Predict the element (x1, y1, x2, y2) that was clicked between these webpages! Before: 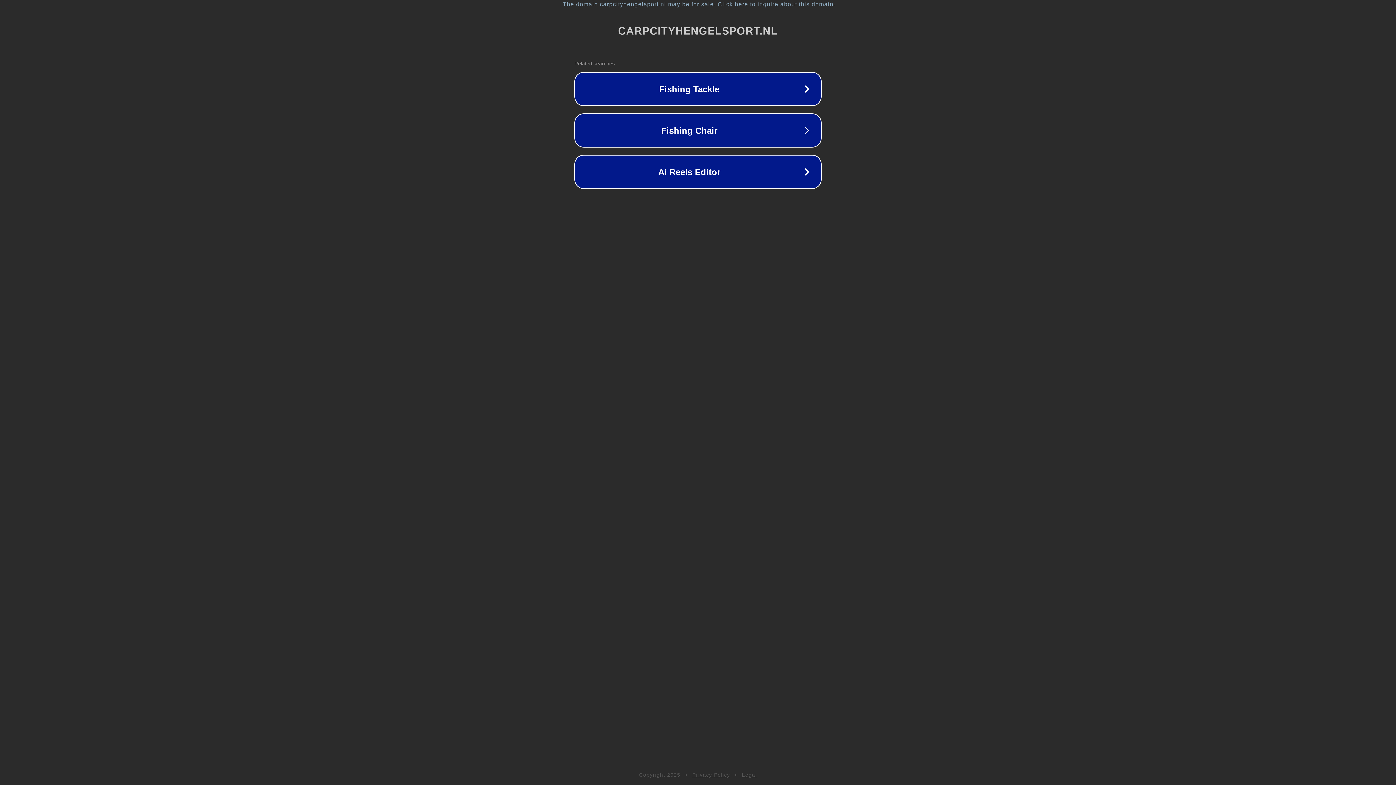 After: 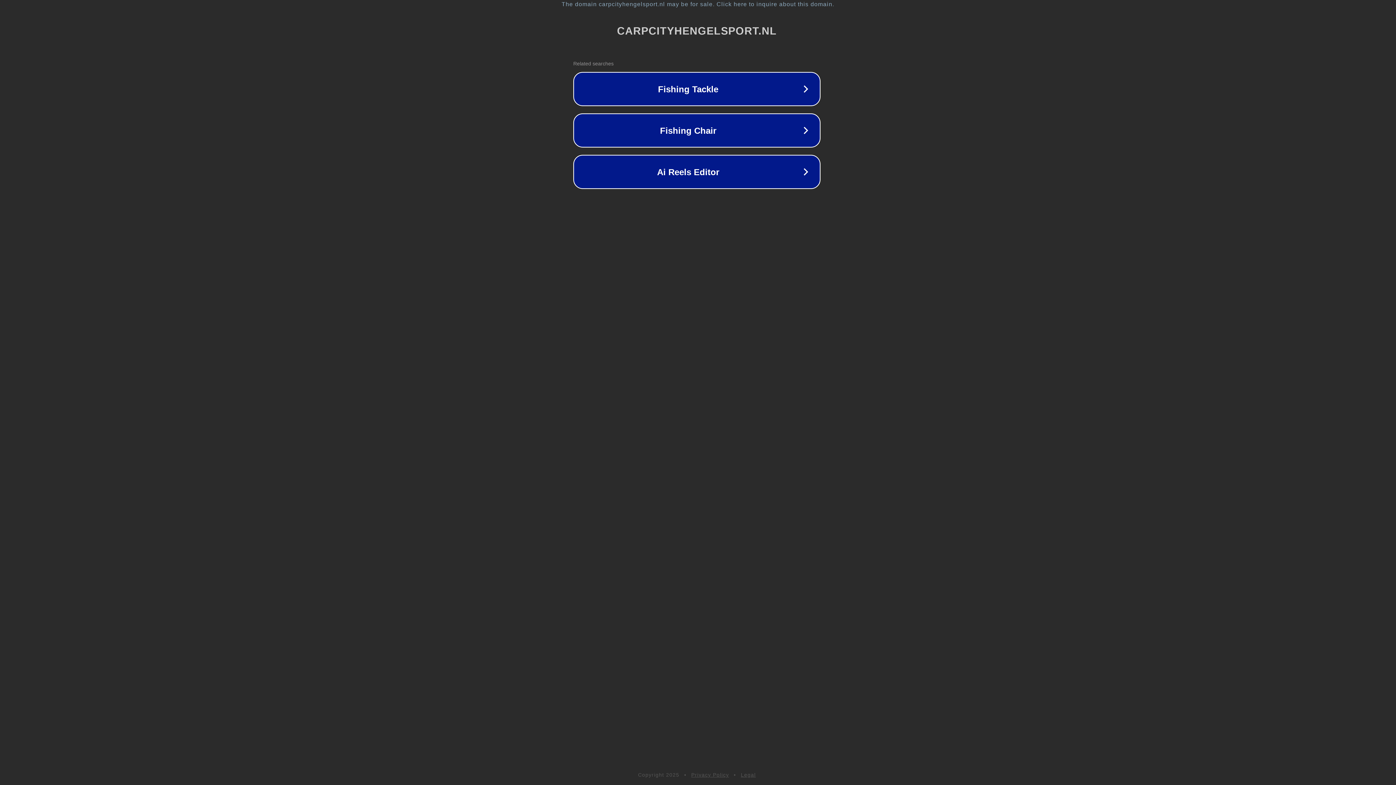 Action: label: The domain carpcityhengelsport.nl may be for sale. Click here to inquire about this domain. bbox: (1, 1, 1397, 7)